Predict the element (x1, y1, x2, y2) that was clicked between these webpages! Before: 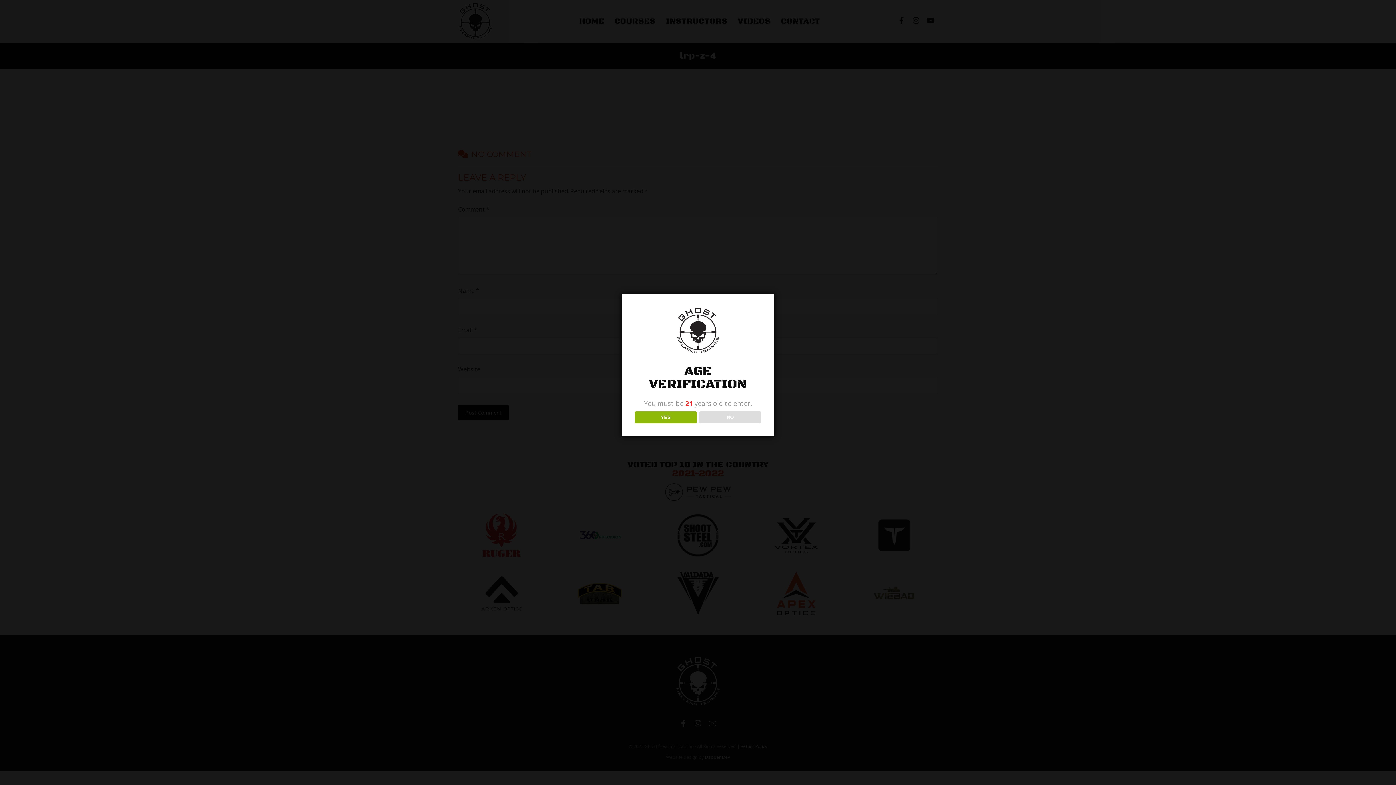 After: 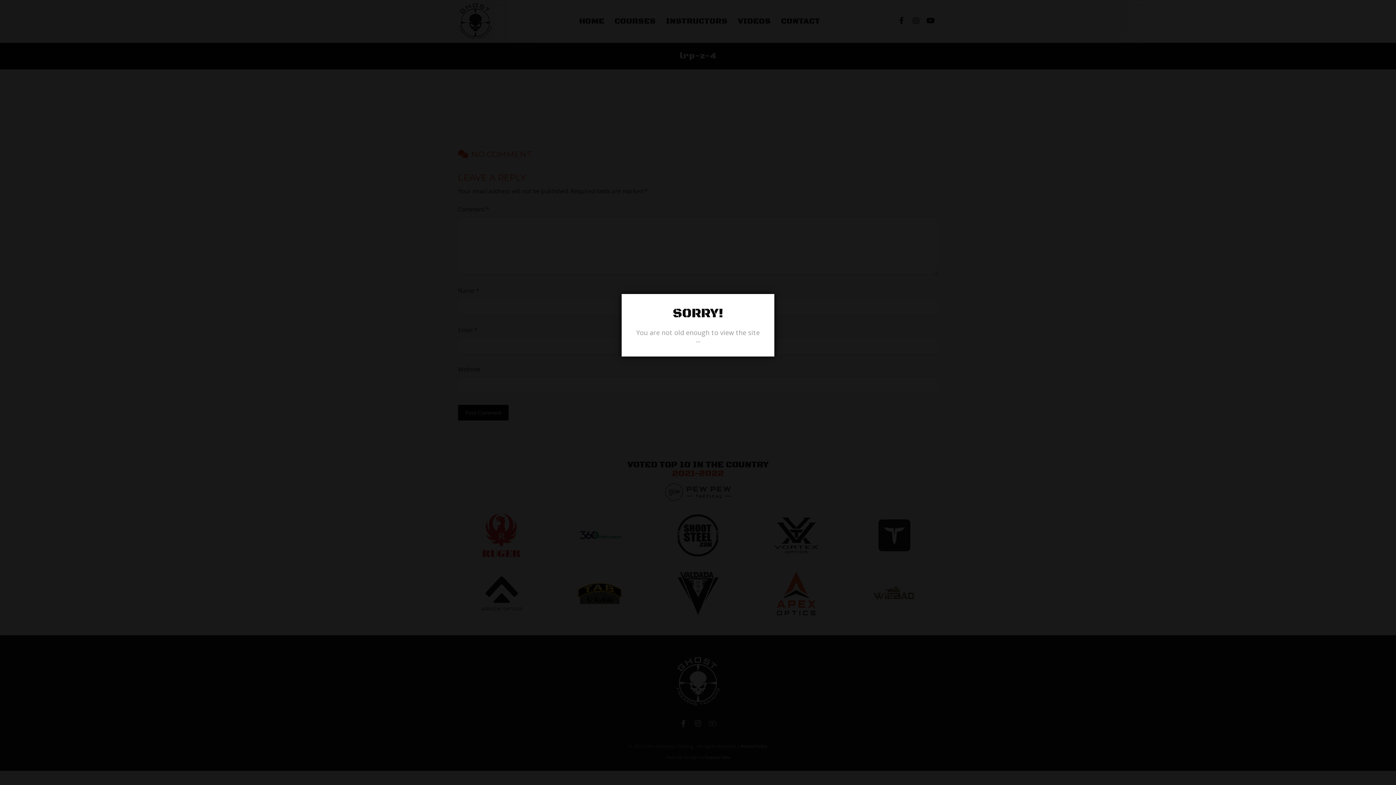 Action: label: NO bbox: (699, 411, 761, 423)